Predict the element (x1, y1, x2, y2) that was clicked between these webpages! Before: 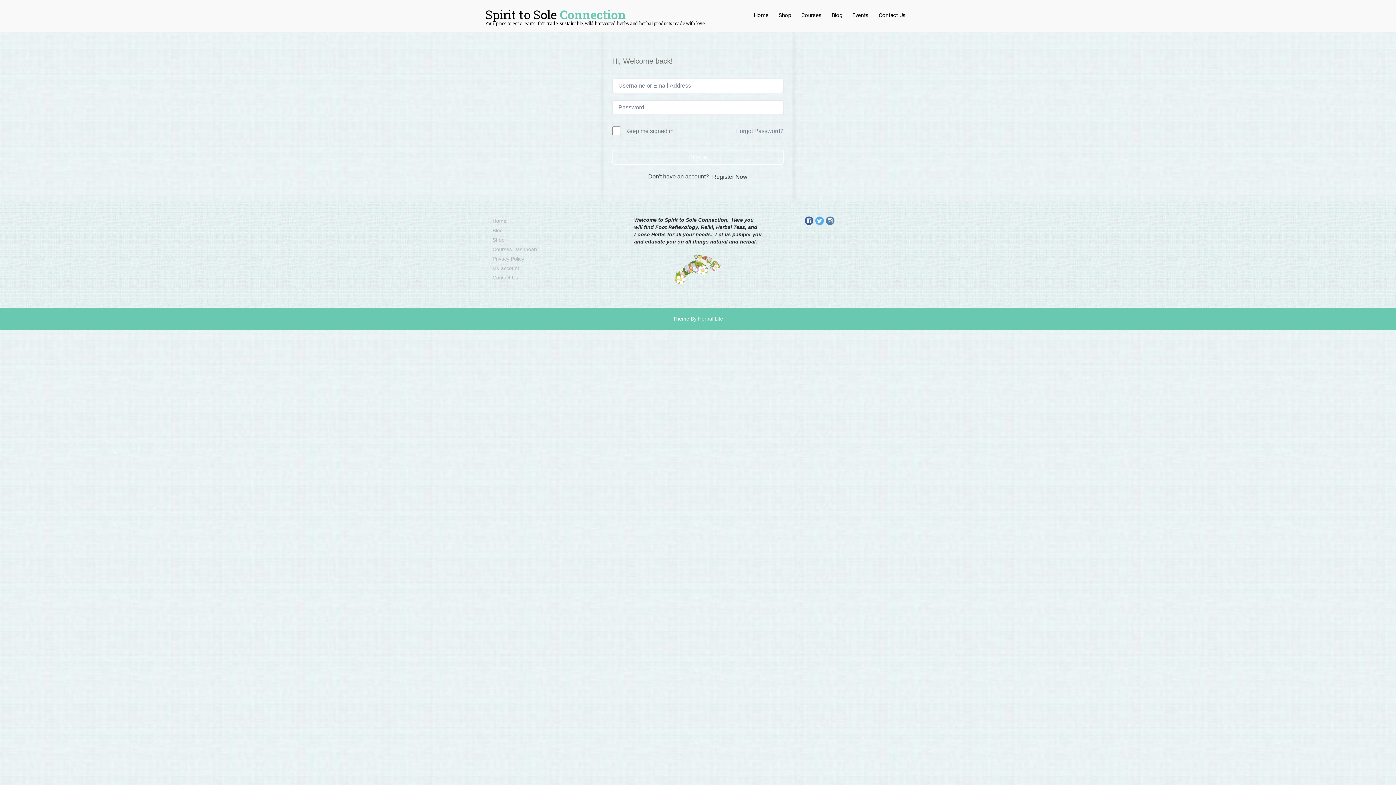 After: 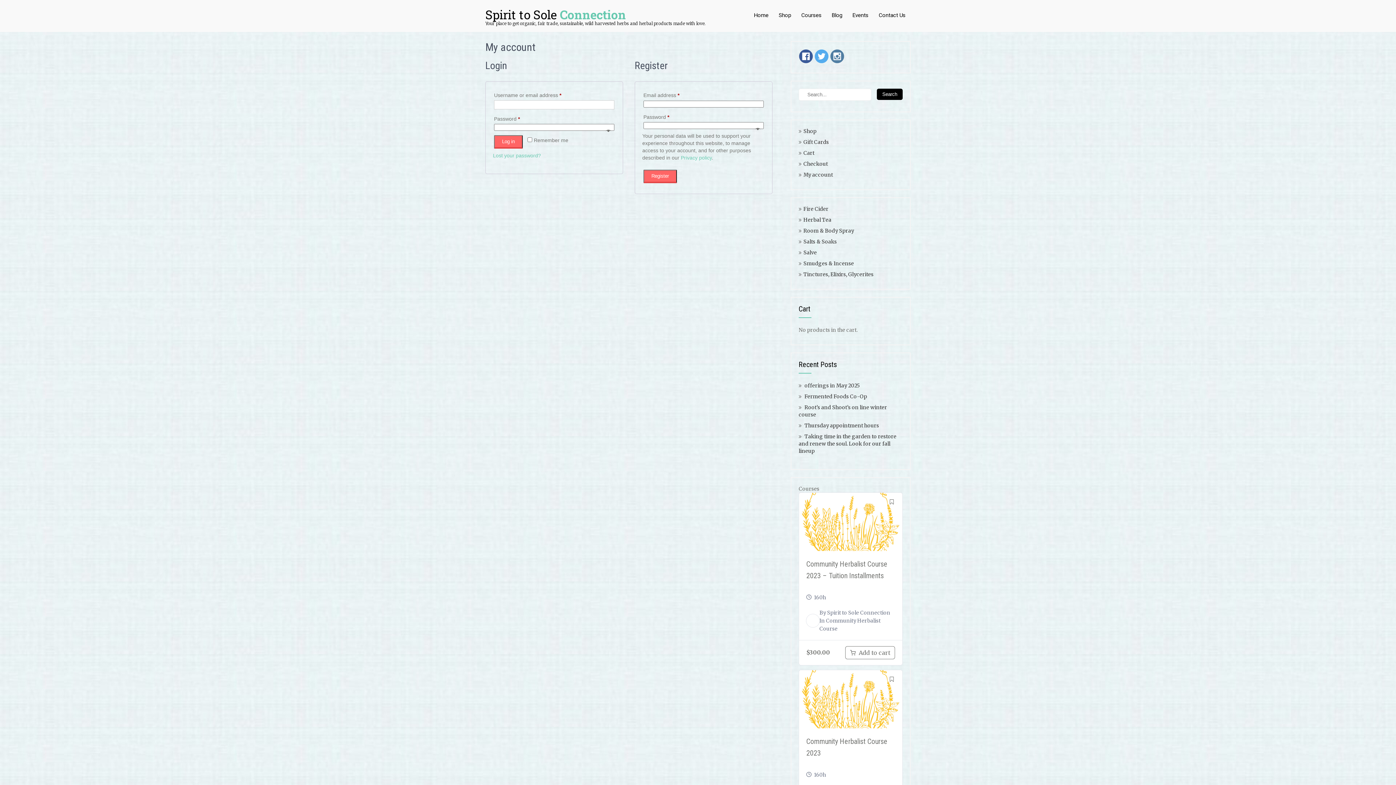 Action: bbox: (485, 263, 591, 273) label: My account